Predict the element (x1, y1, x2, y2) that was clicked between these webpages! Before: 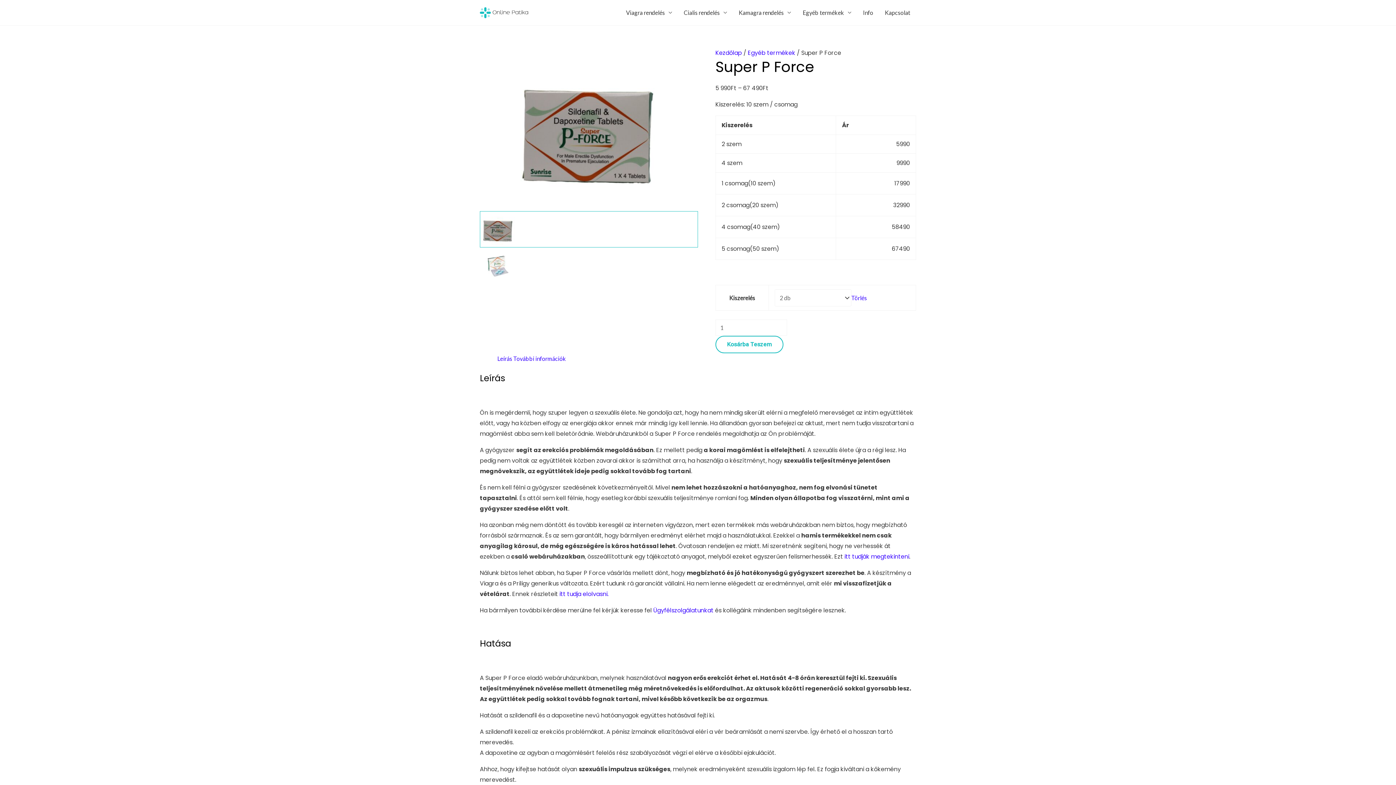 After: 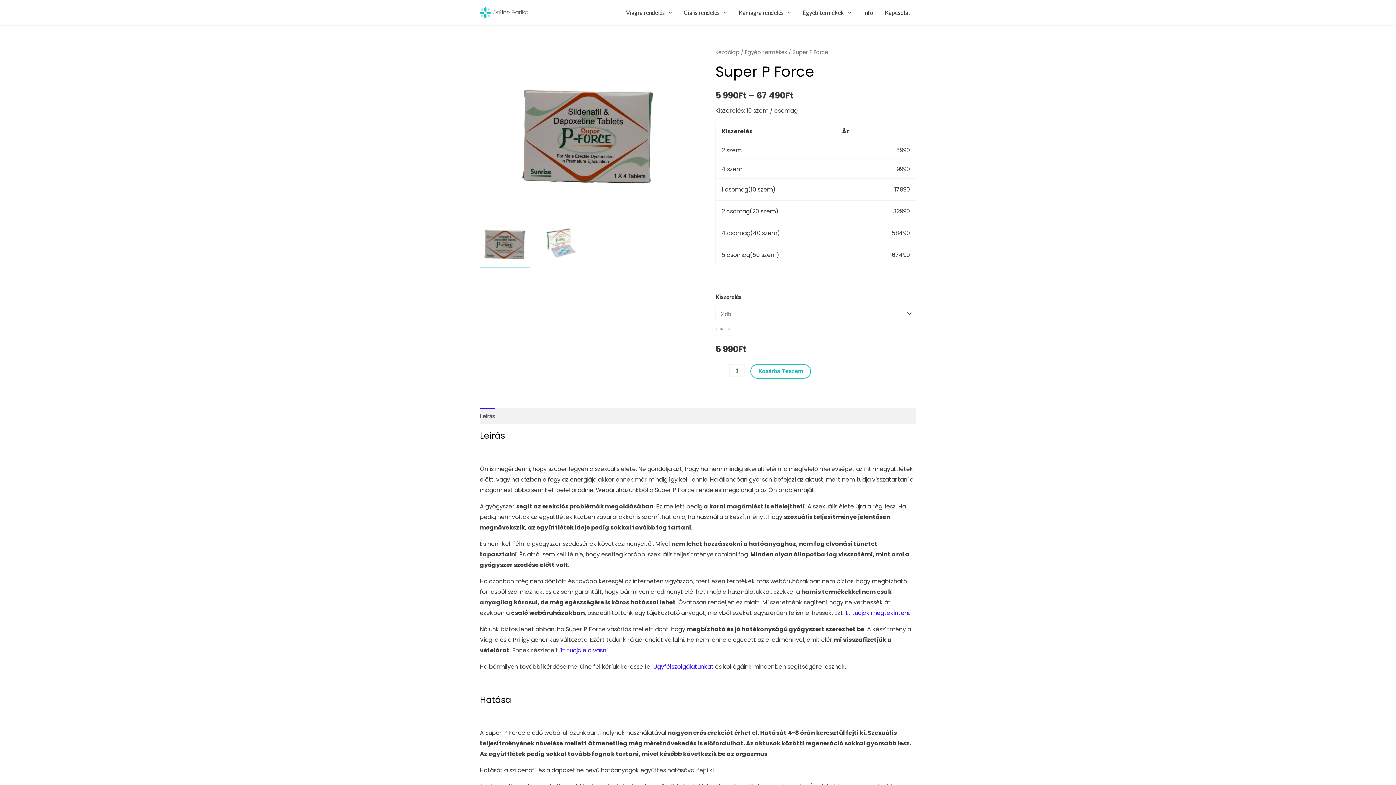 Action: label: Leírás bbox: (497, 355, 512, 362)